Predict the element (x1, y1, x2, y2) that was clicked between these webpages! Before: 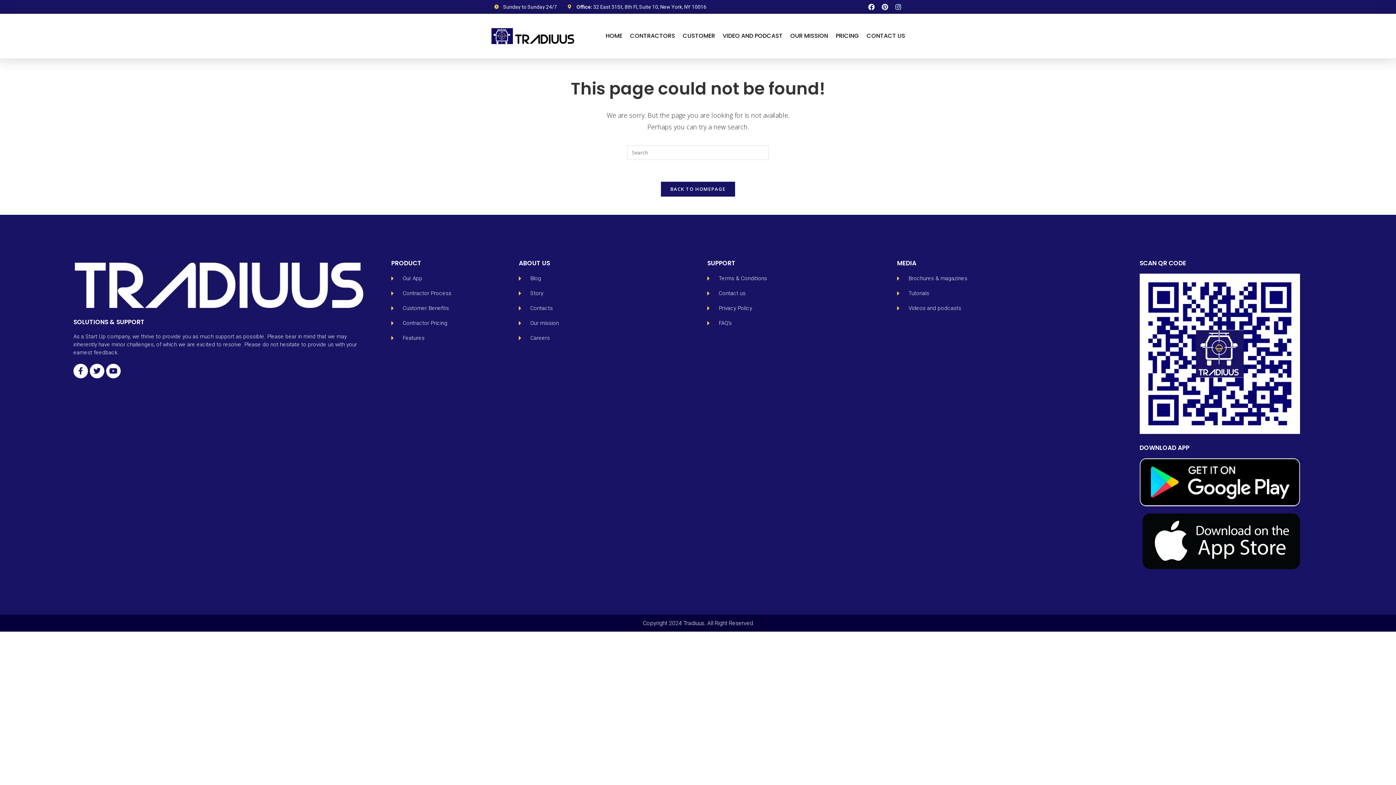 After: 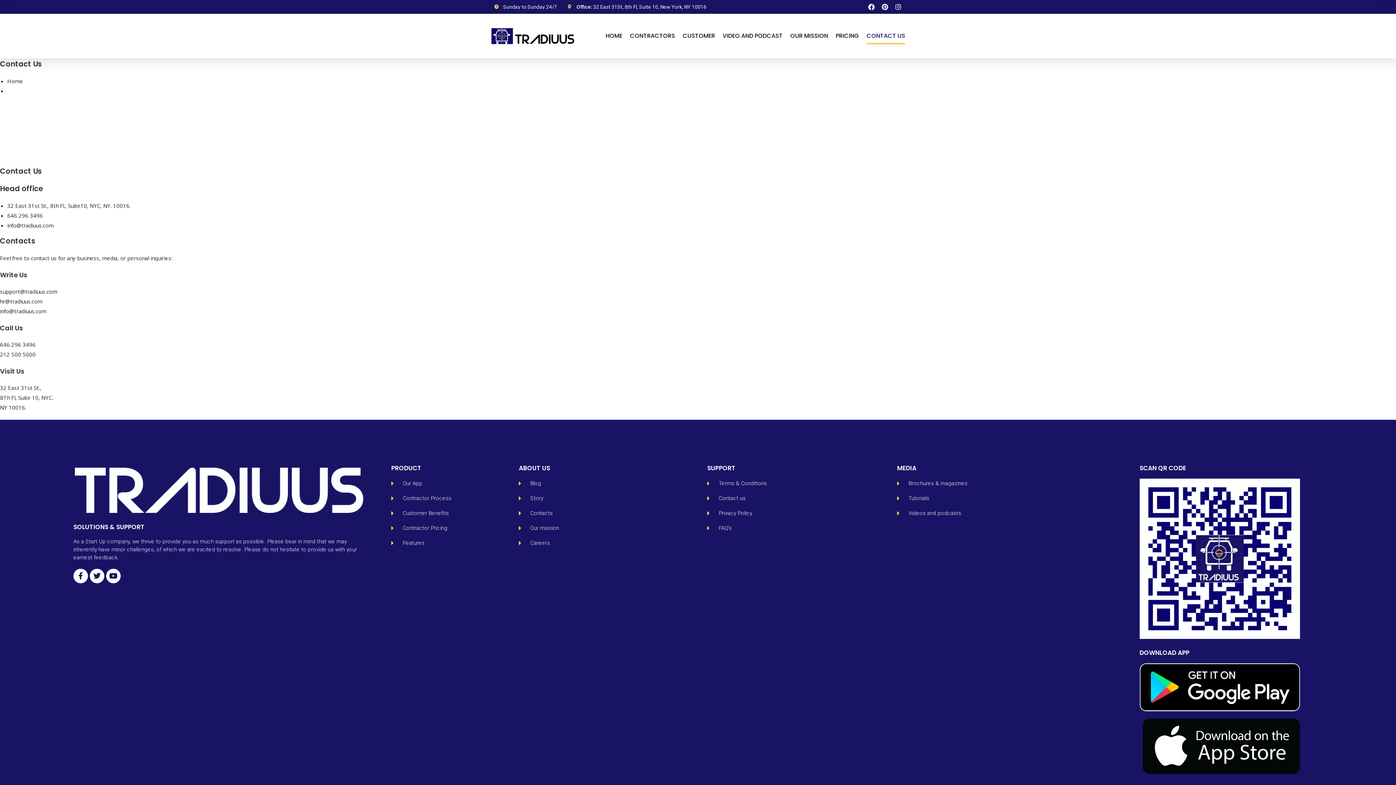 Action: bbox: (866, 27, 905, 44) label: CONTACT US